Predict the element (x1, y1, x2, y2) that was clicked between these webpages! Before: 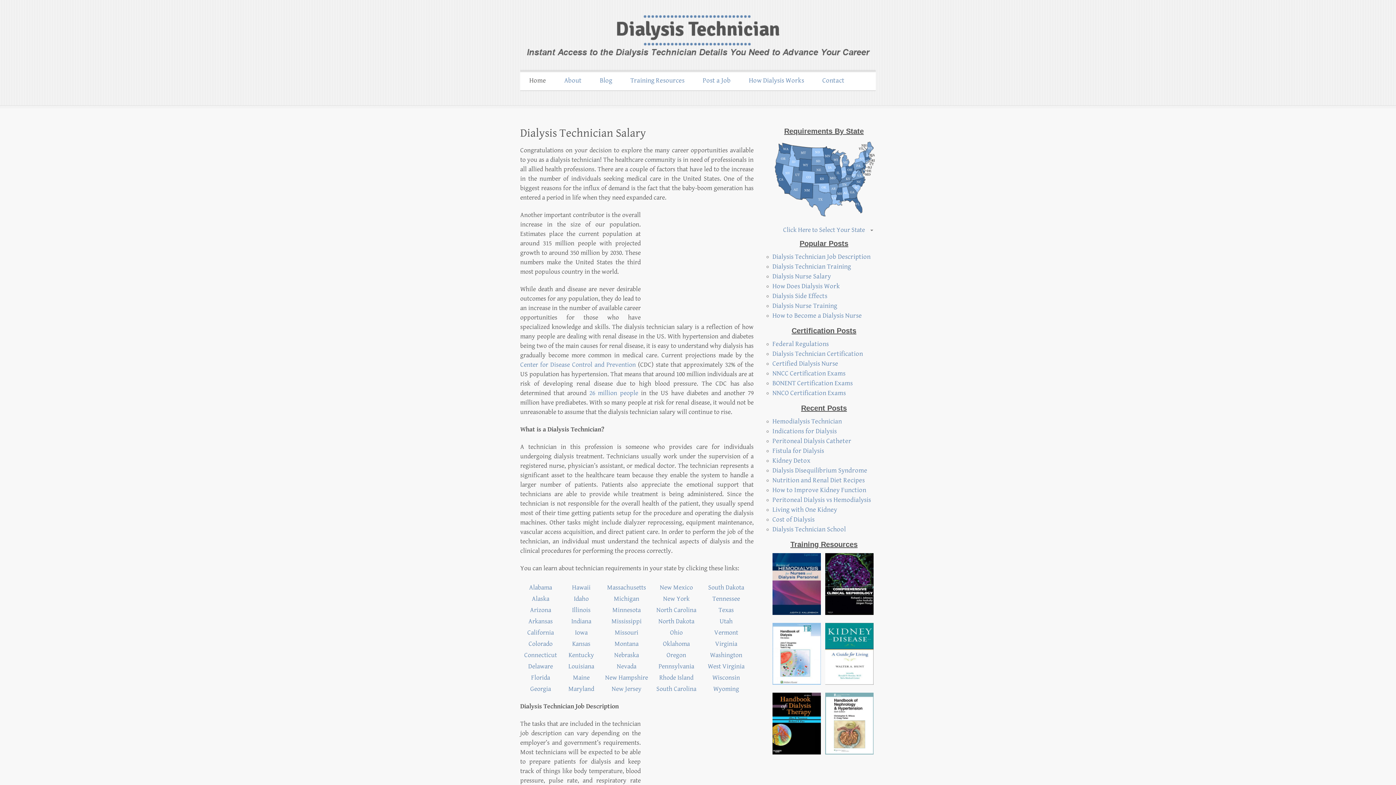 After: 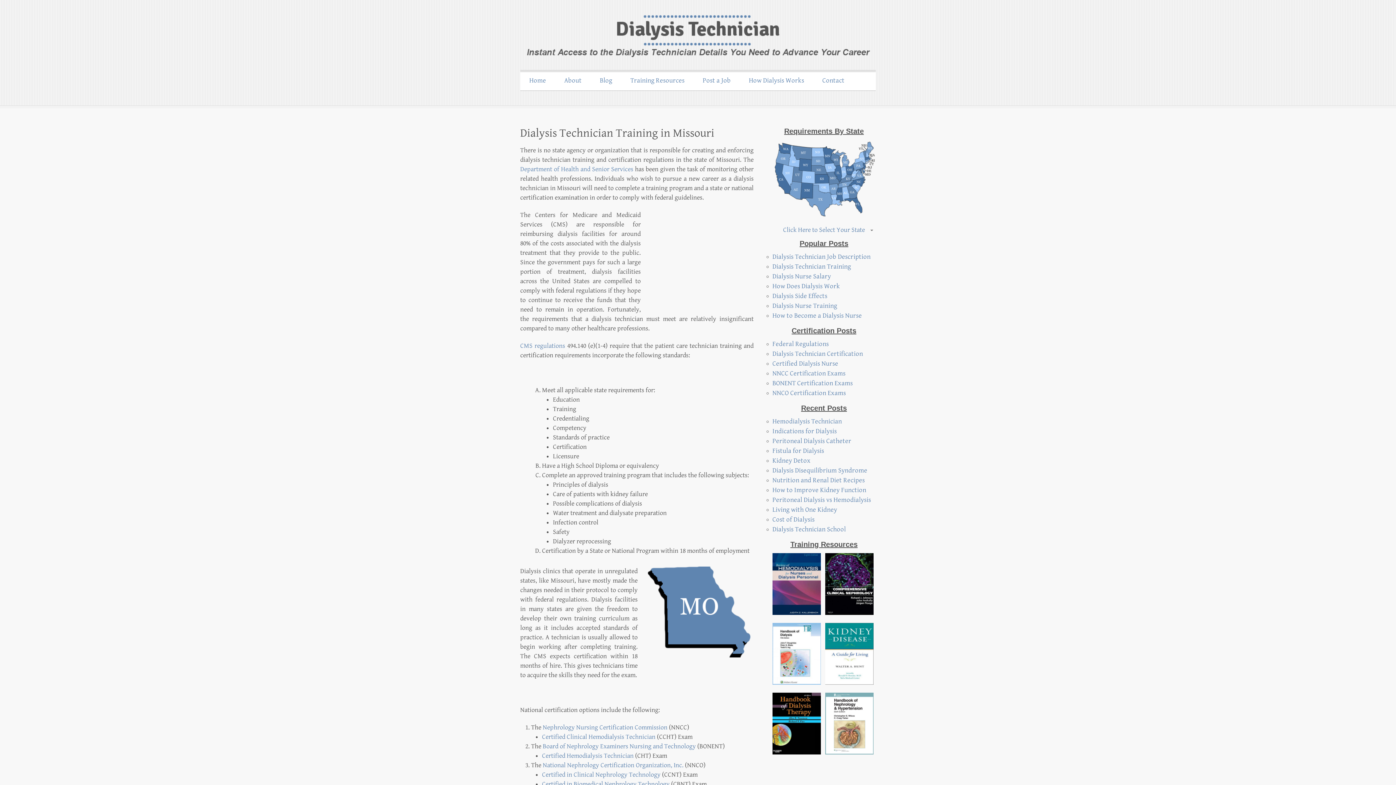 Action: bbox: (614, 628, 638, 636) label: Missouri